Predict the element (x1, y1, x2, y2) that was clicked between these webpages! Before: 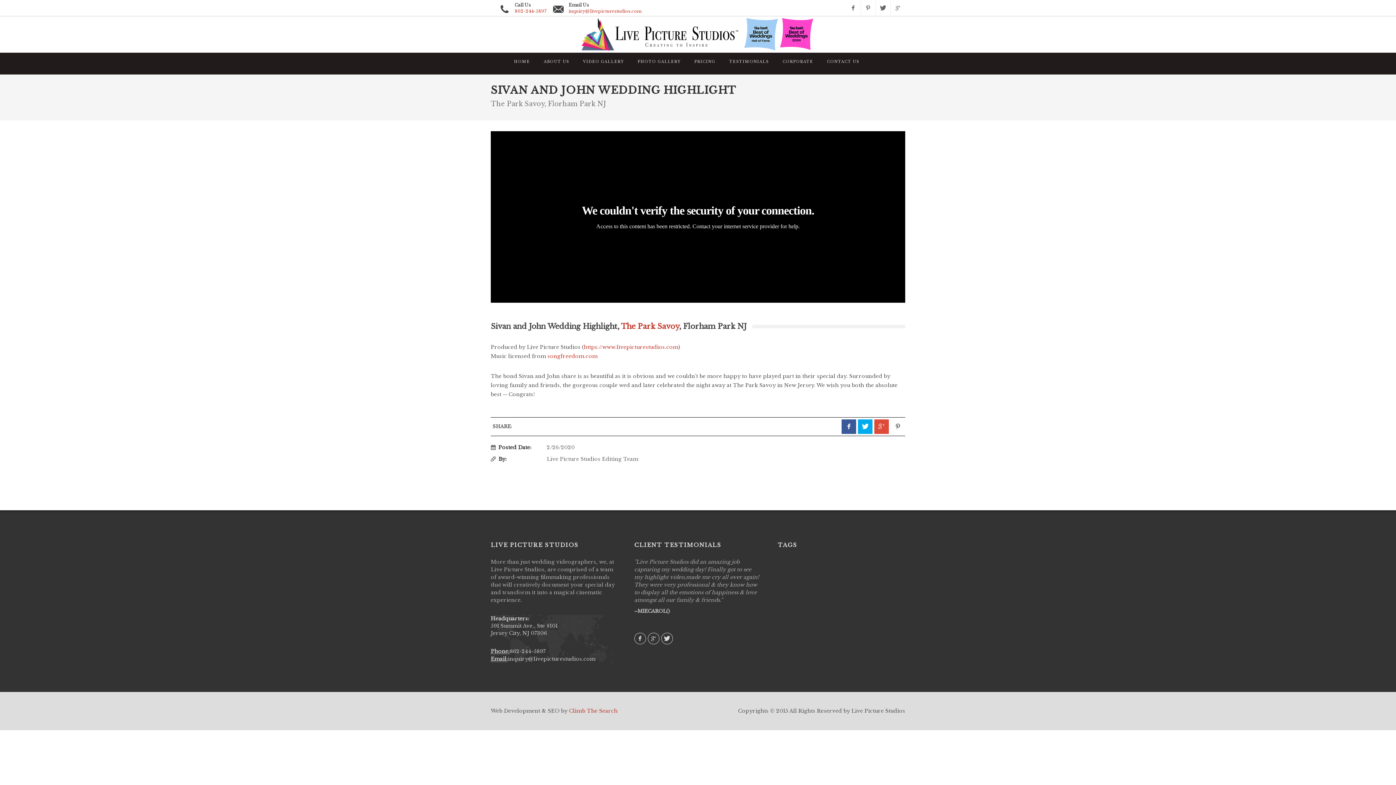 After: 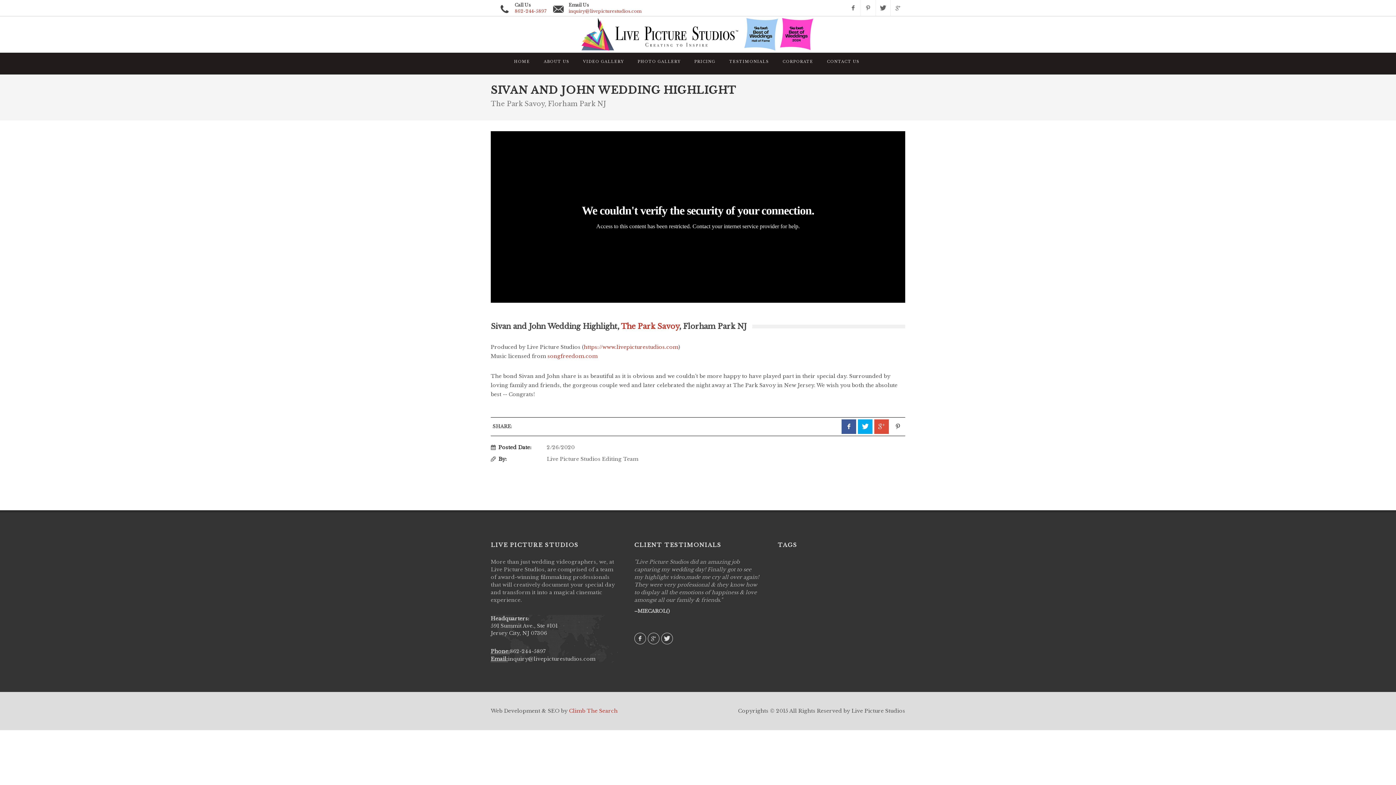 Action: bbox: (758, 579, 760, 581) label: 3